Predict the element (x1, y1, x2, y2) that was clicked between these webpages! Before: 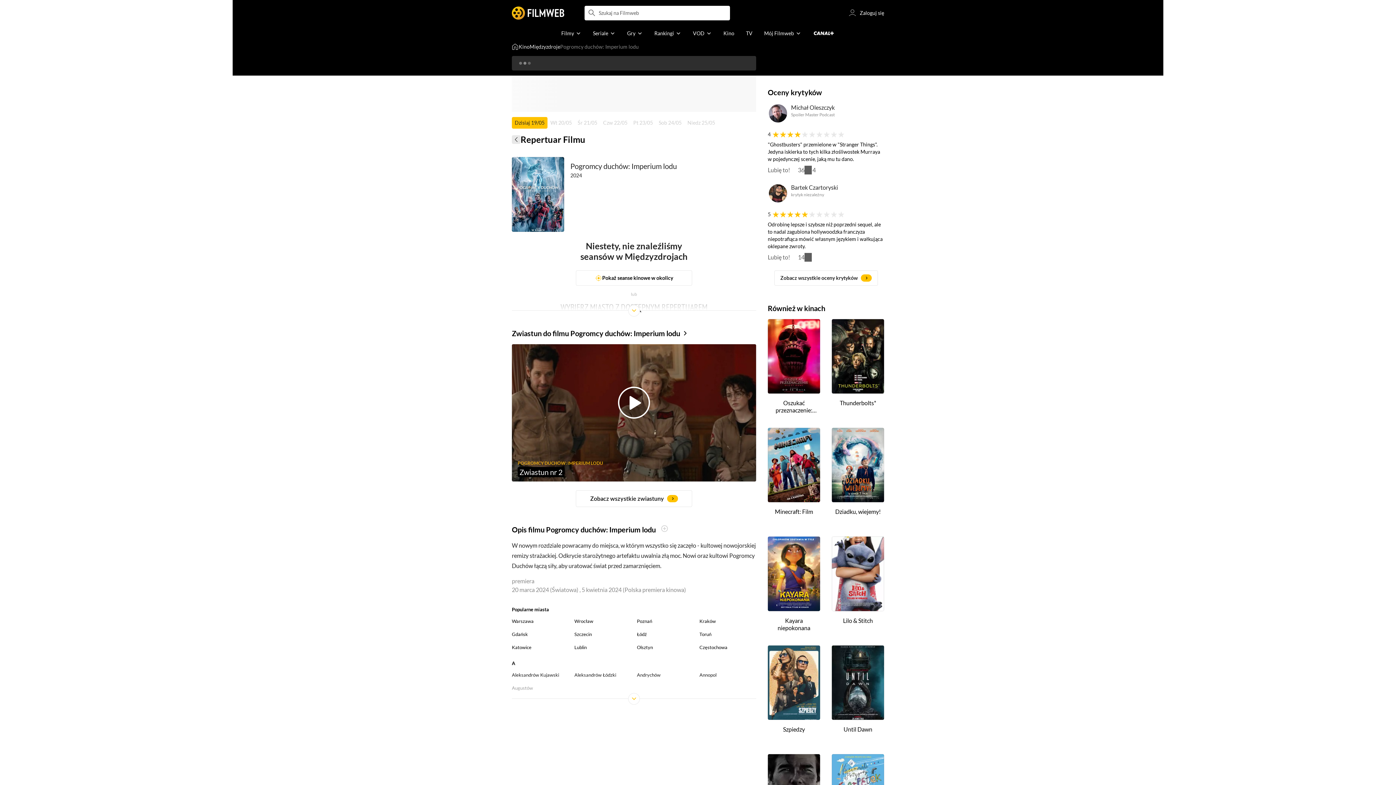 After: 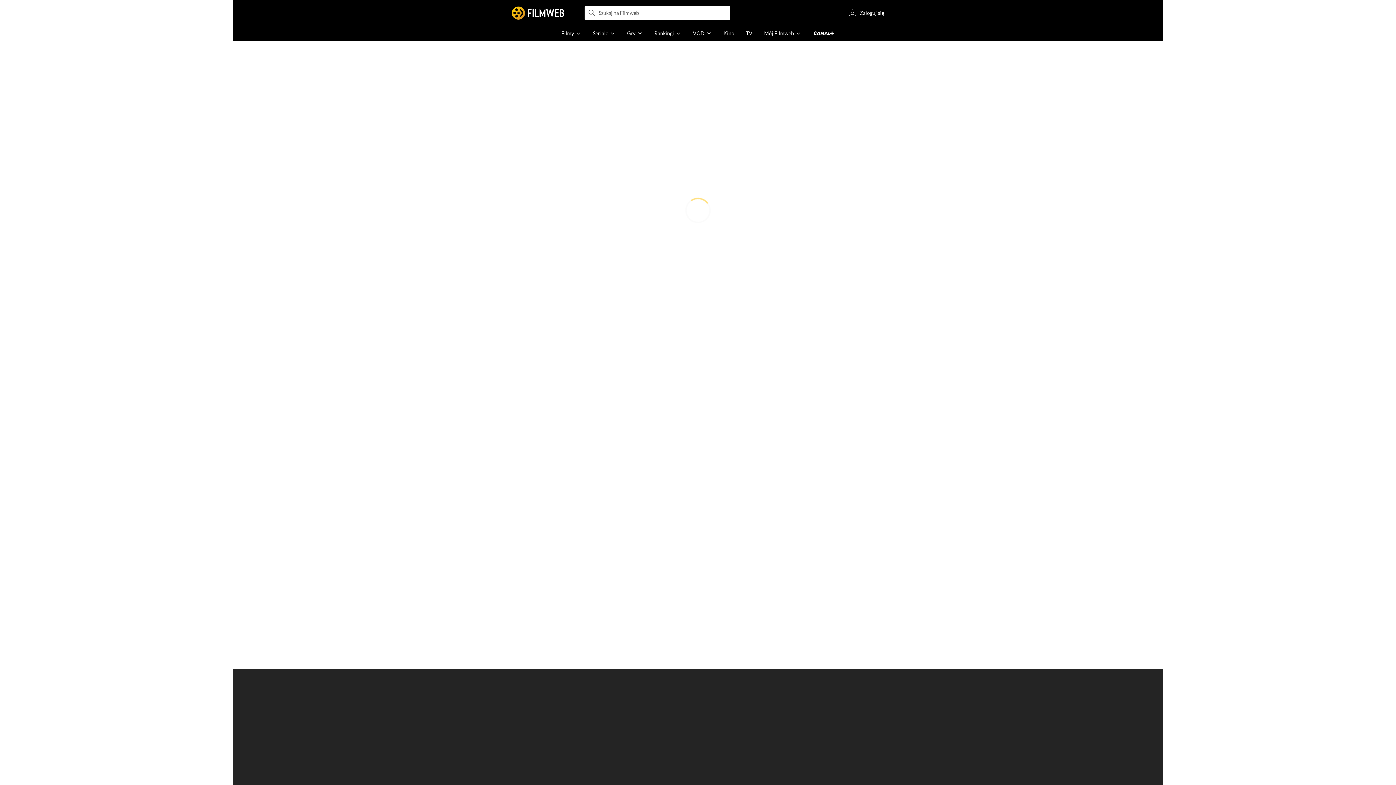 Action: bbox: (769, 104, 787, 122)